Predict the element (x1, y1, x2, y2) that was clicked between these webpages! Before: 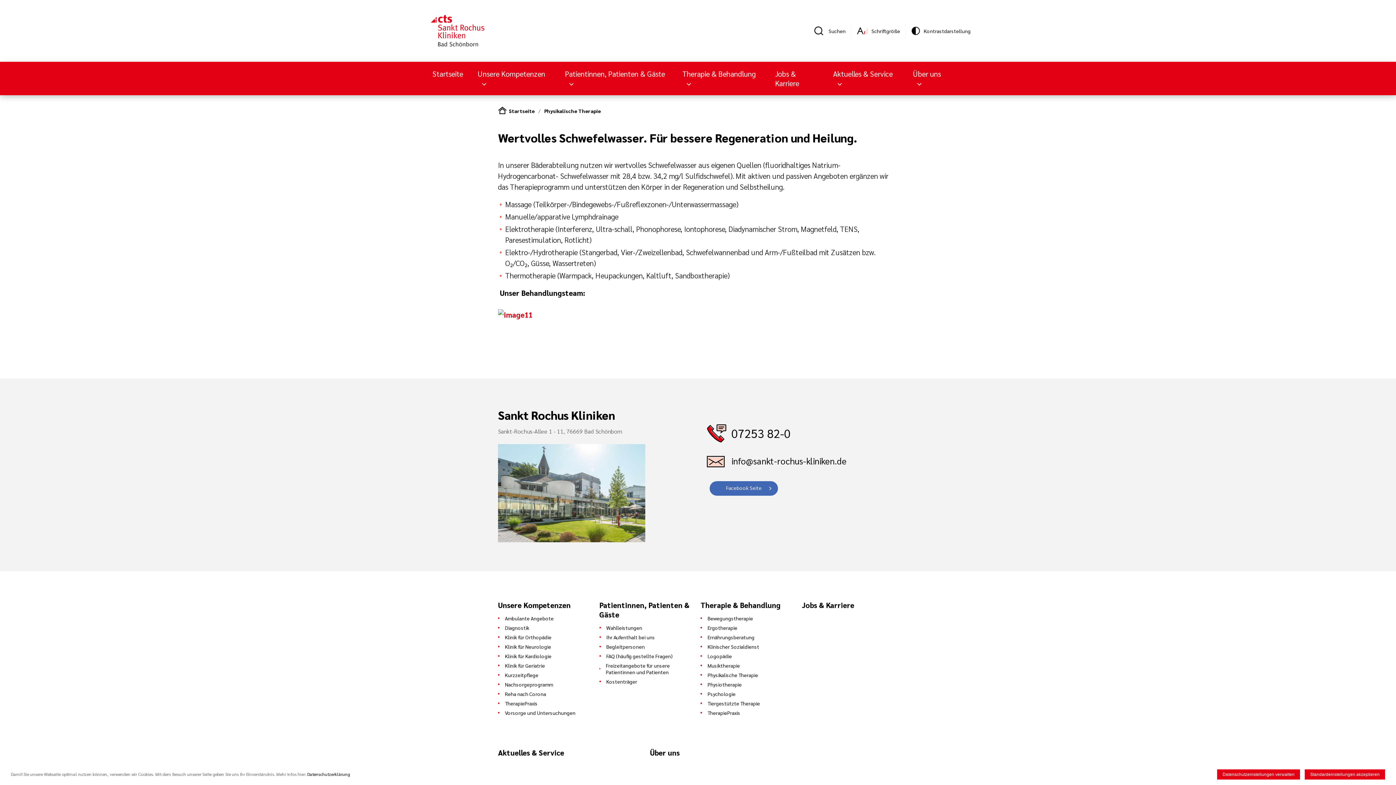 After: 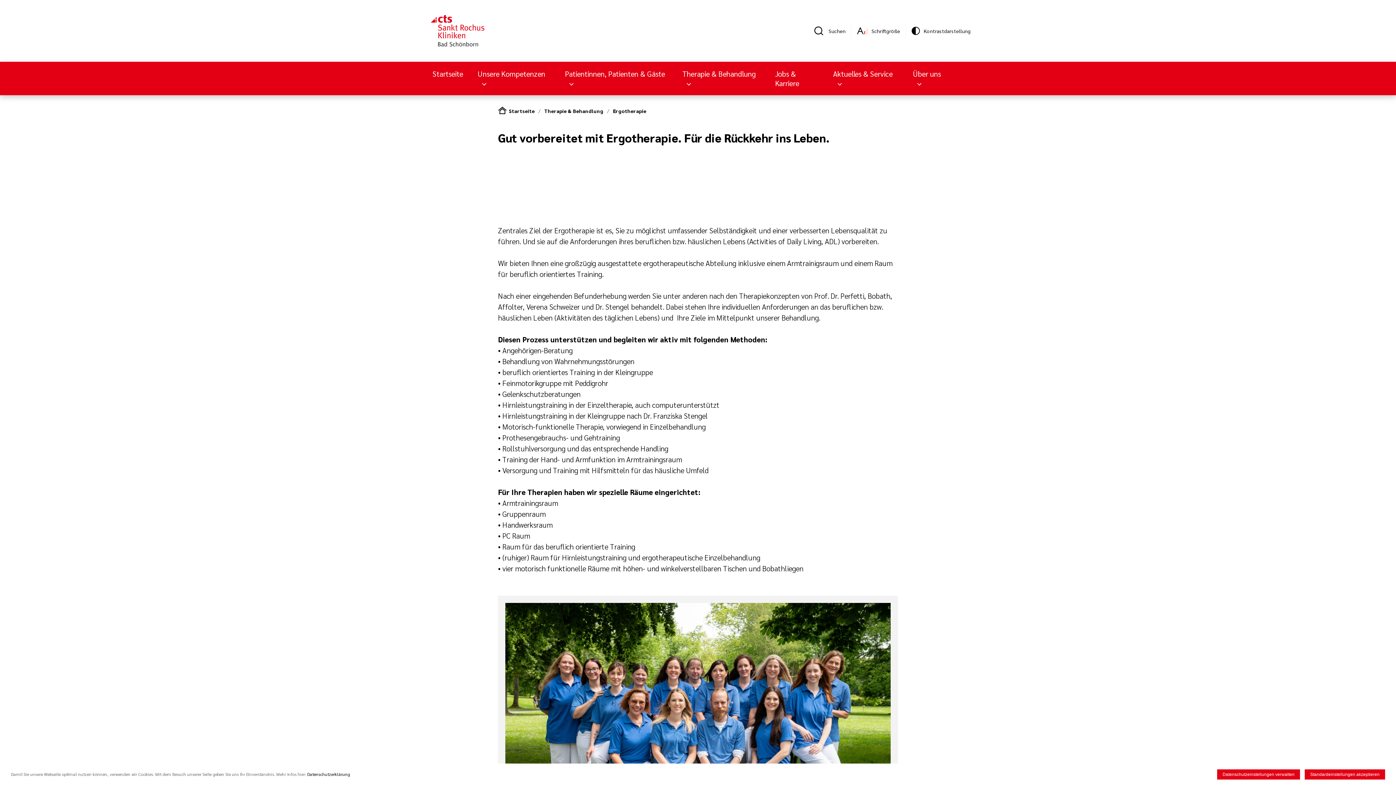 Action: bbox: (700, 624, 796, 631) label: Ergotherapie